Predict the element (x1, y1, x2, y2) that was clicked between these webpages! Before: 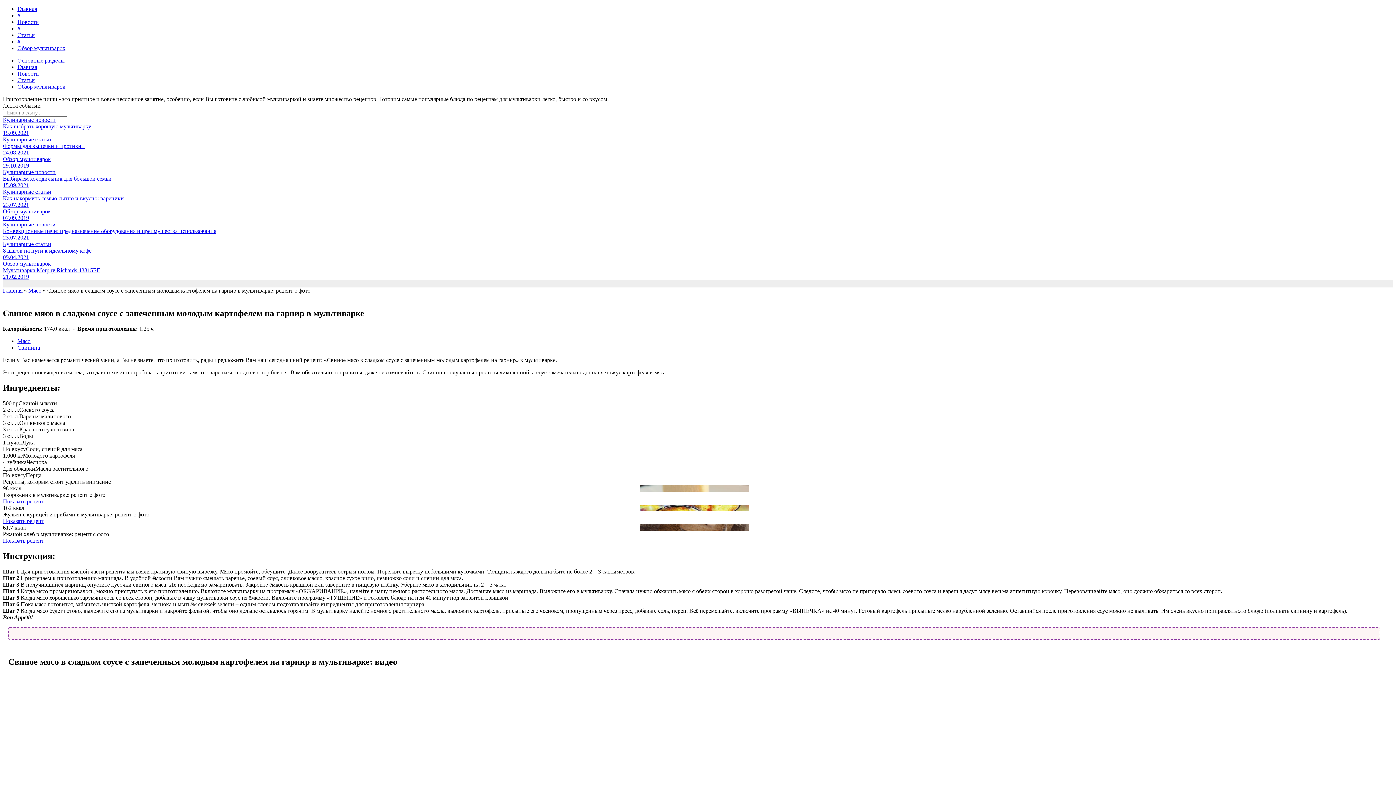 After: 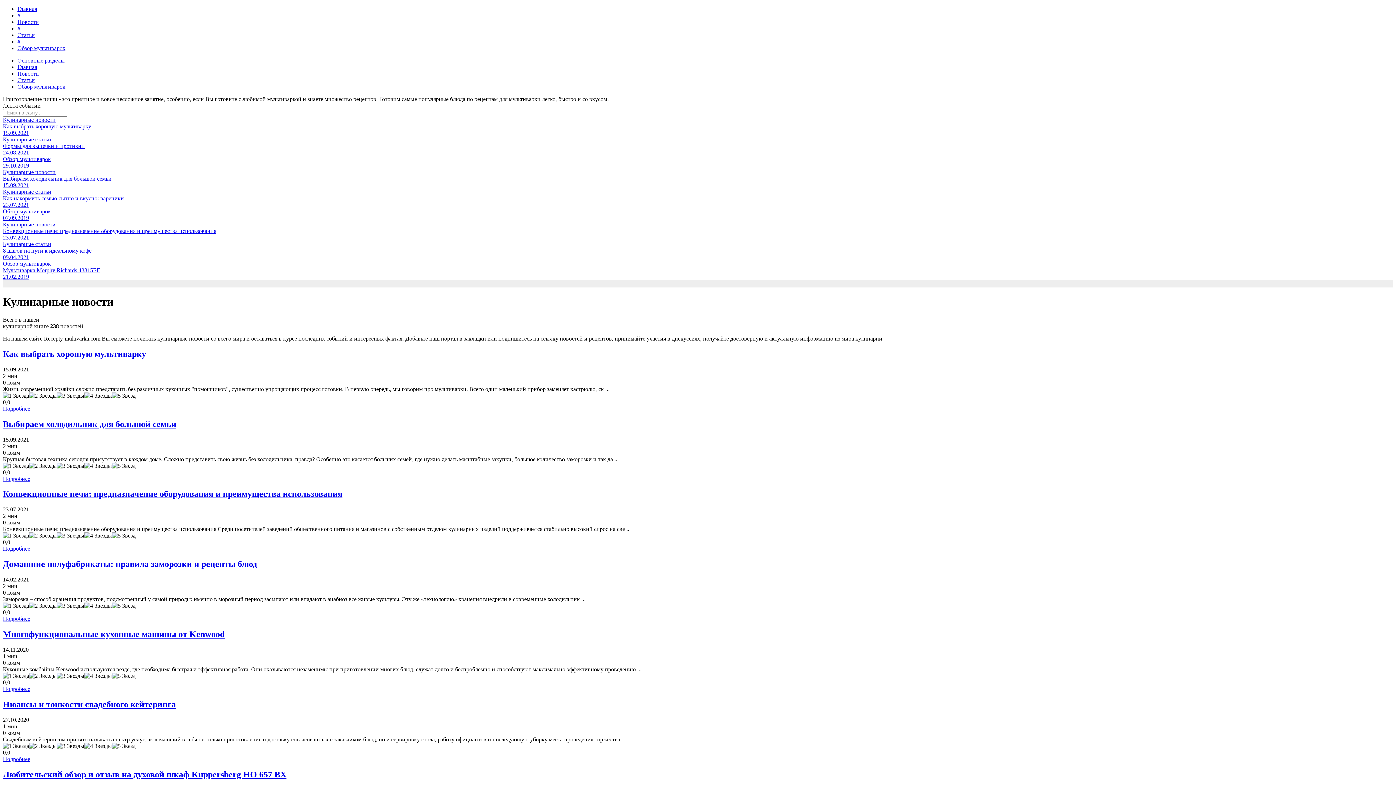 Action: label: Новости bbox: (17, 18, 38, 25)